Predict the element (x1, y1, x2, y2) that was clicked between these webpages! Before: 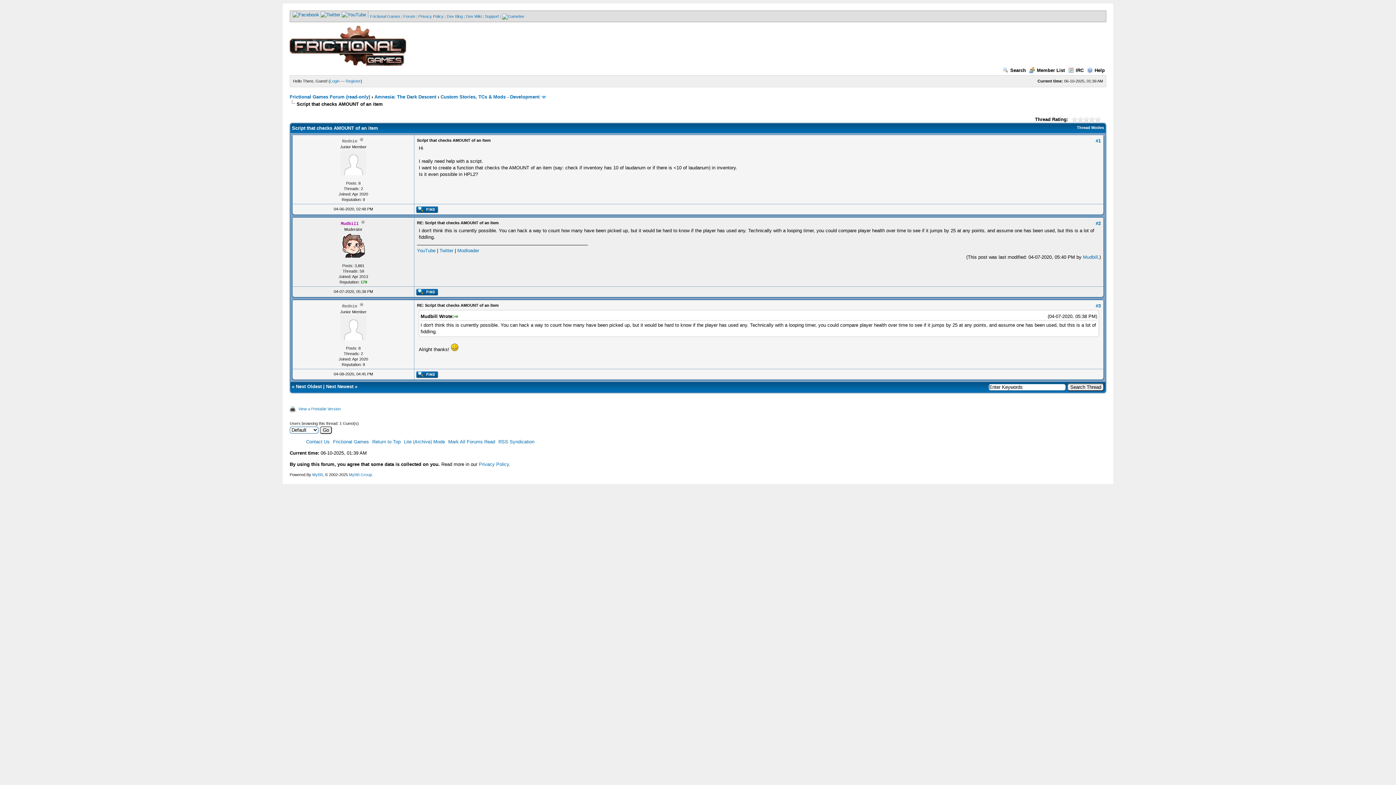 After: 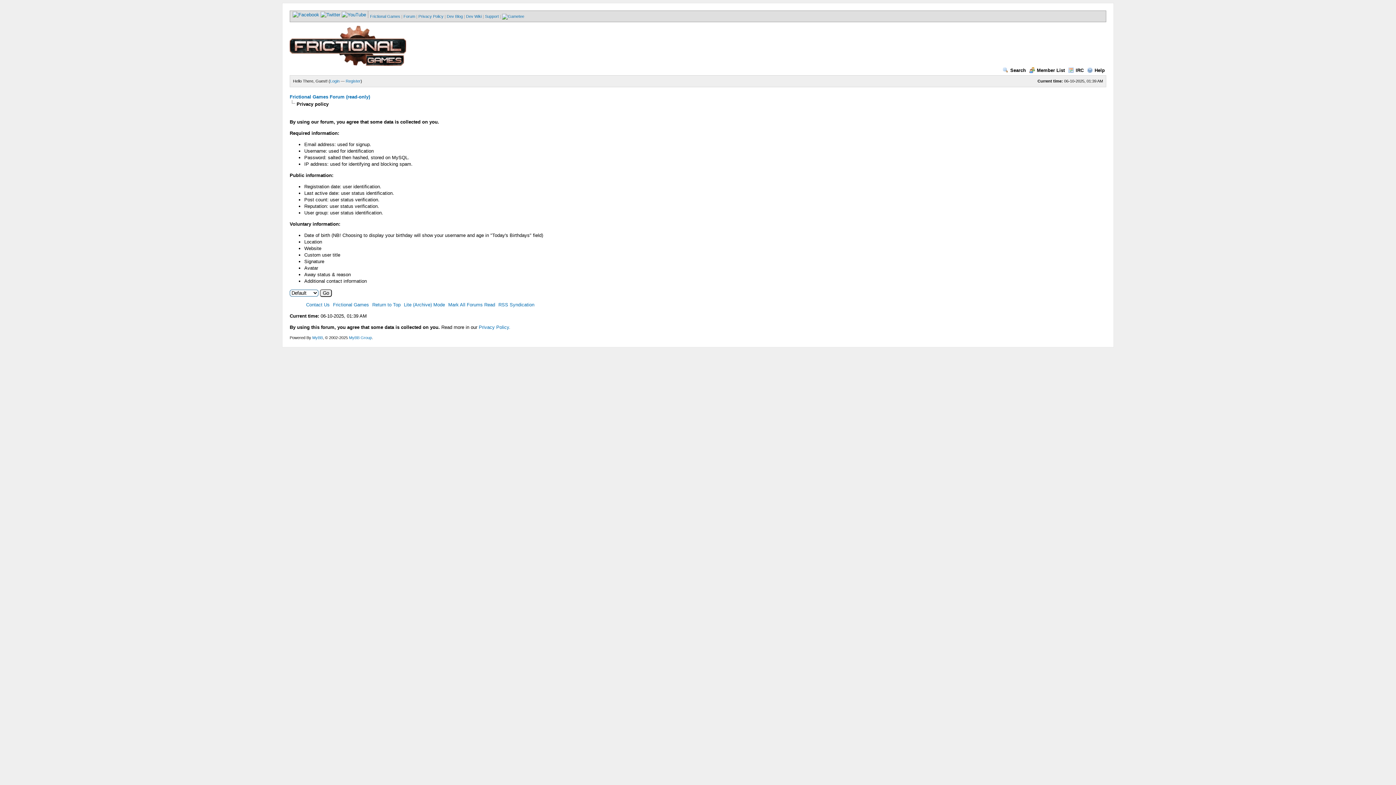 Action: bbox: (478, 461, 510, 467) label: Privacy Policy.